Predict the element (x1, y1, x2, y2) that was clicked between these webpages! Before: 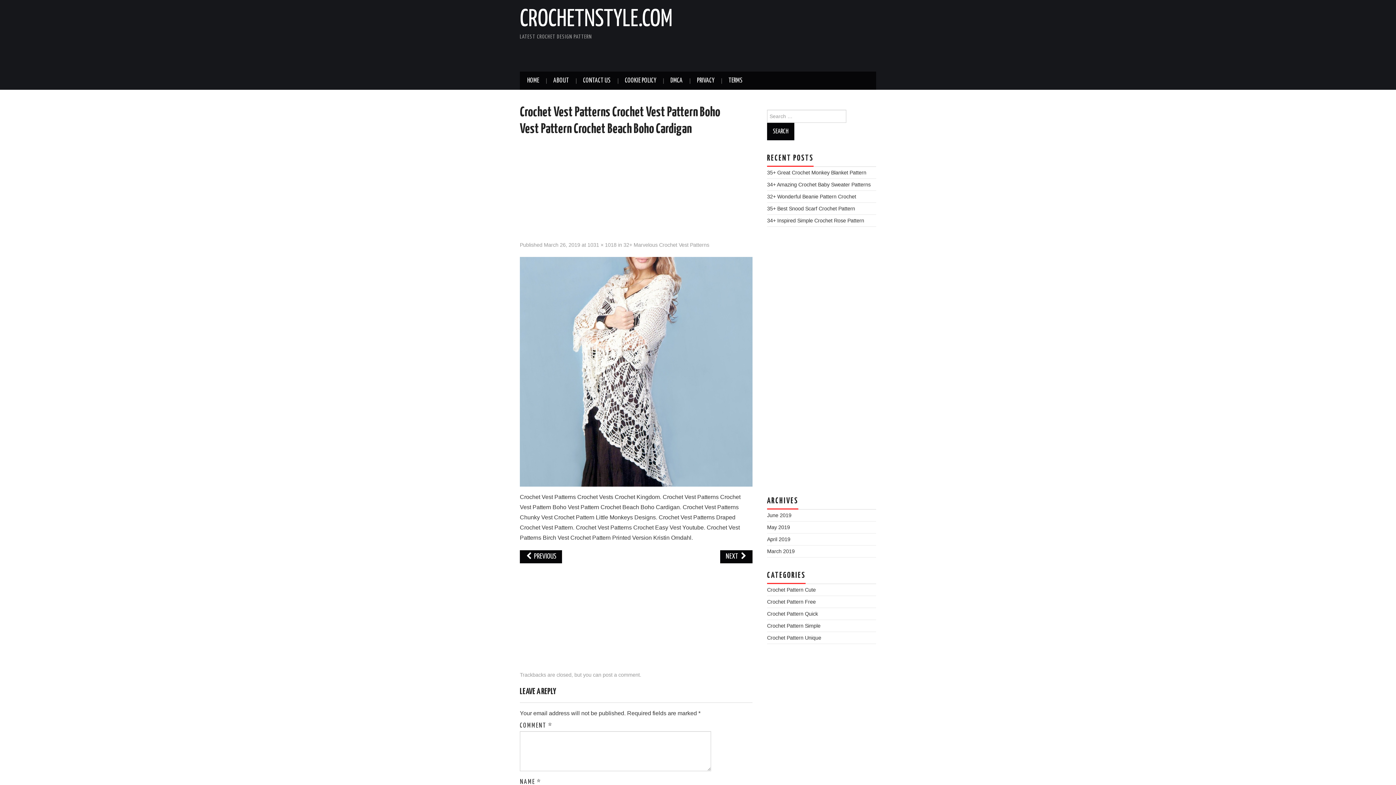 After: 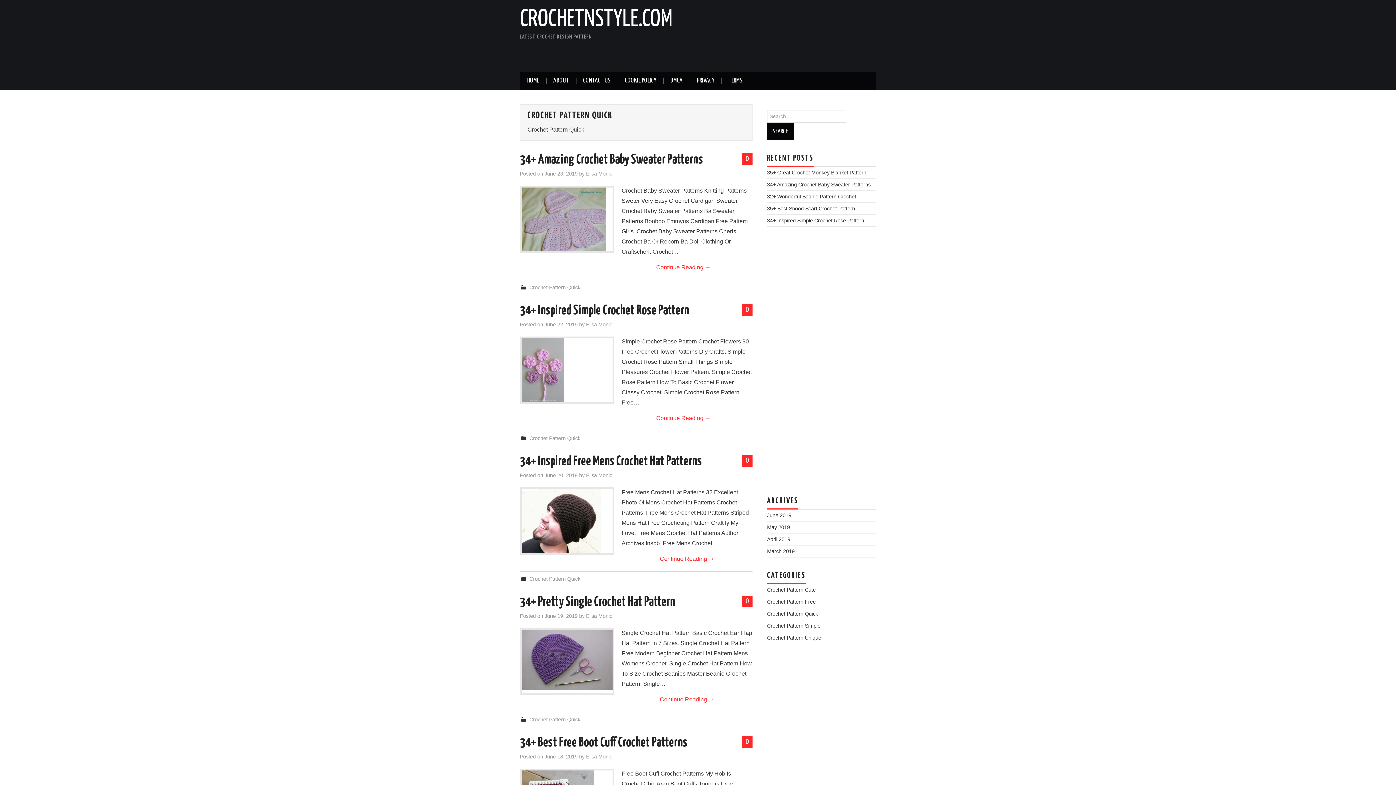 Action: label: Crochet Pattern Quick bbox: (767, 611, 818, 617)